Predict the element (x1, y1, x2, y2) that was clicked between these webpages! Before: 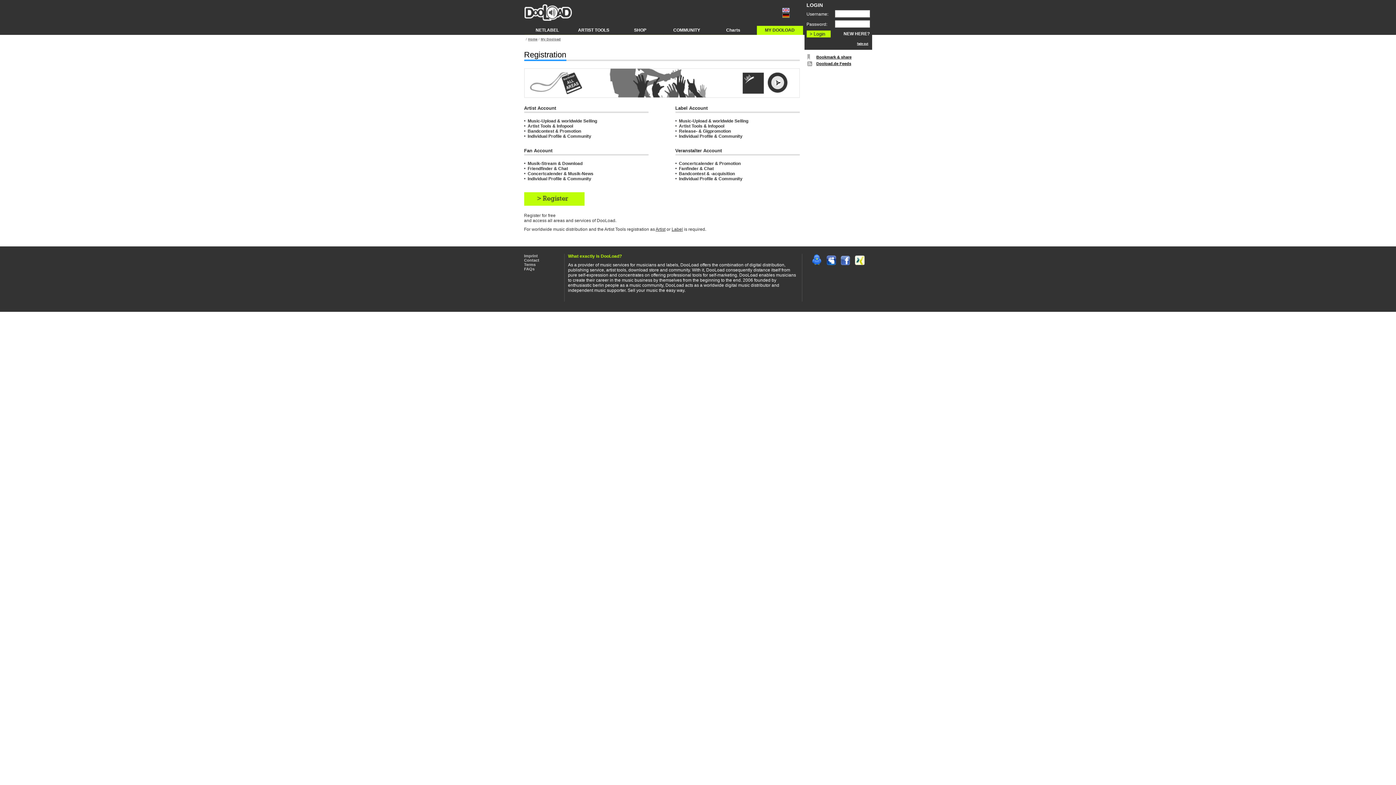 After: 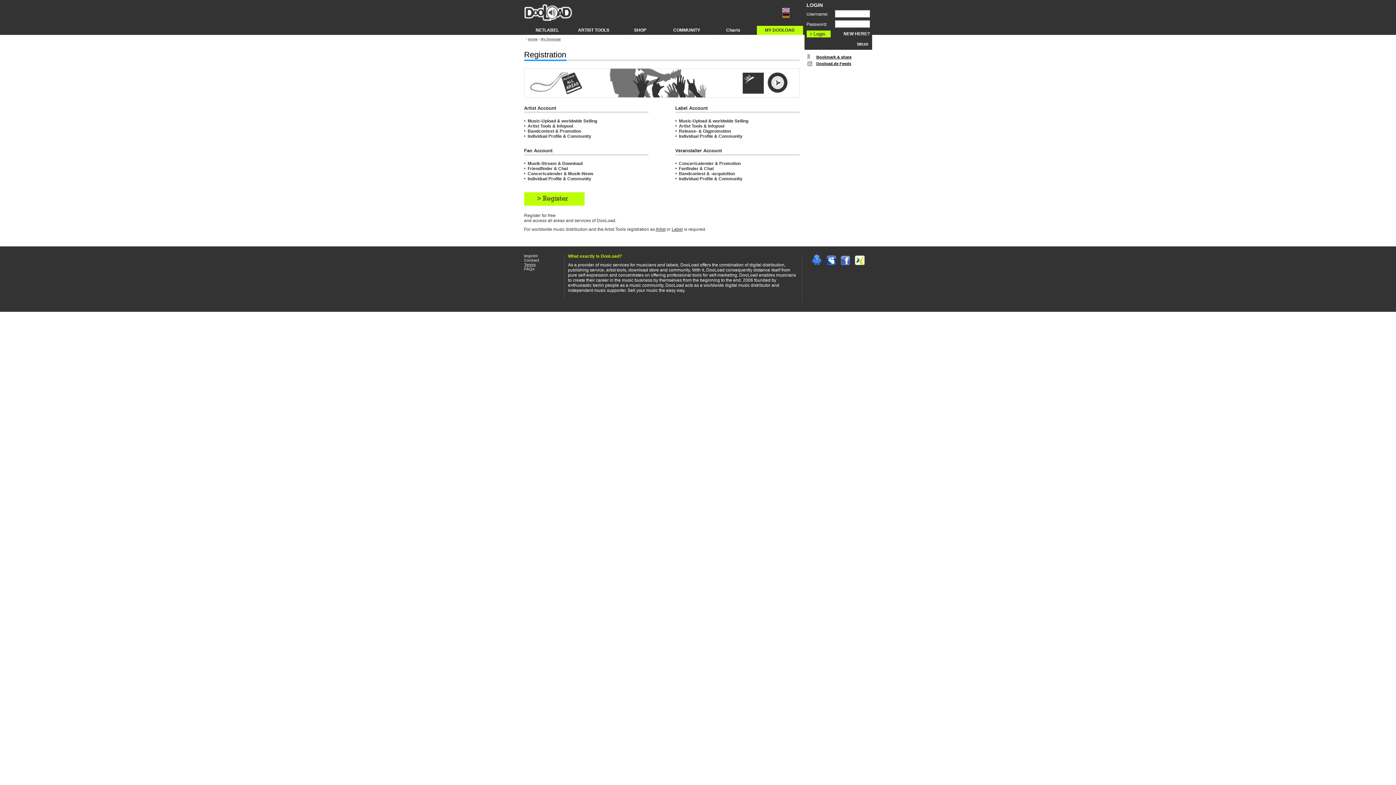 Action: label: Terms bbox: (524, 262, 535, 266)